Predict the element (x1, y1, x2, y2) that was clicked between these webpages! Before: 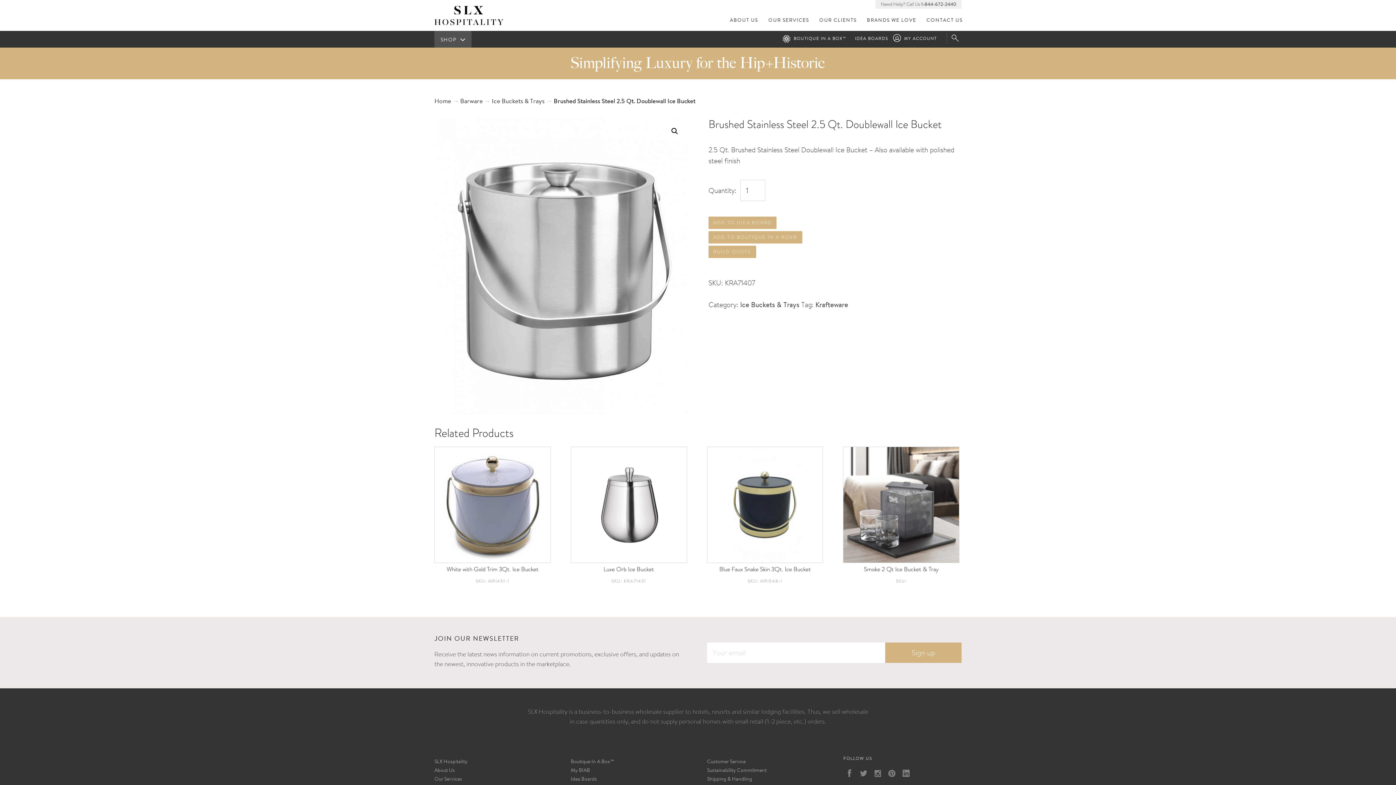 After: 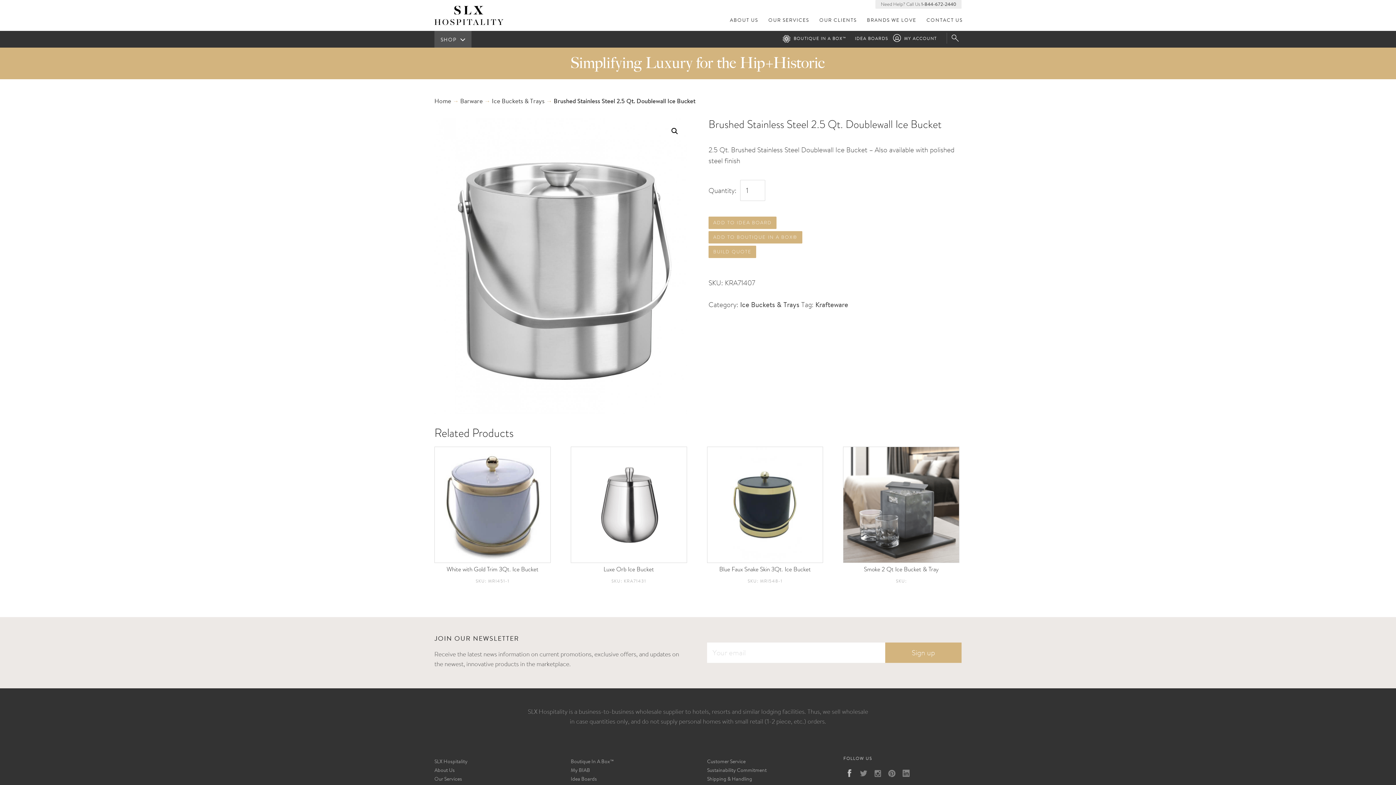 Action: bbox: (843, 766, 856, 779)